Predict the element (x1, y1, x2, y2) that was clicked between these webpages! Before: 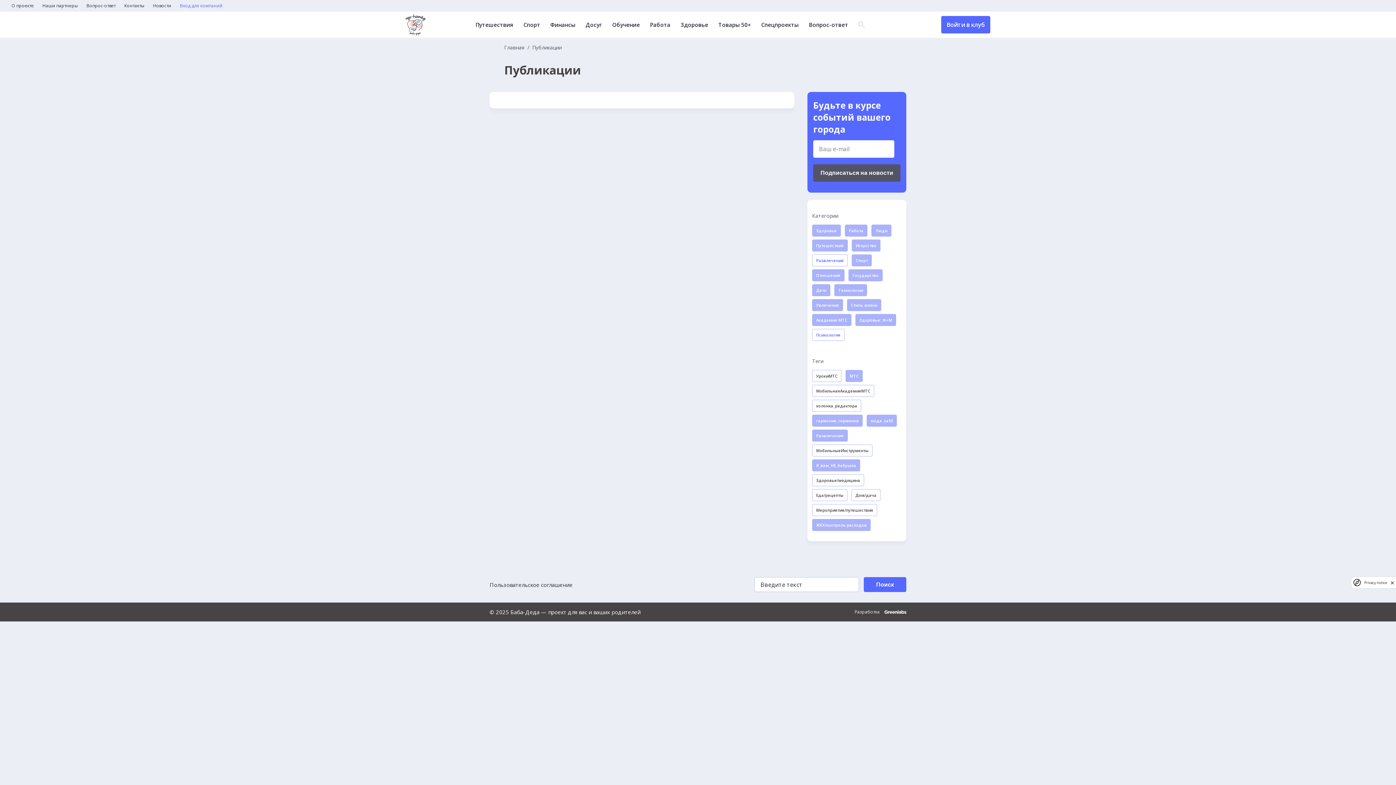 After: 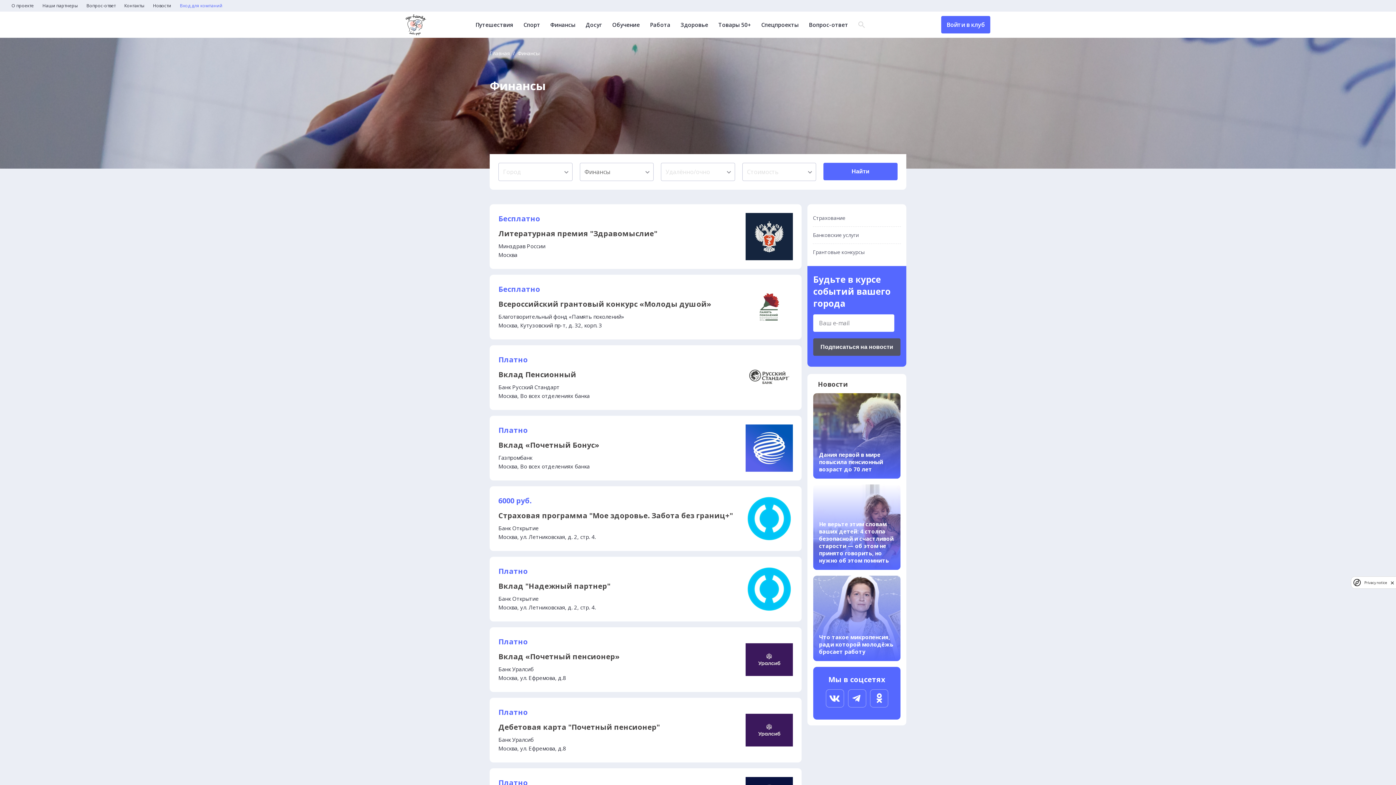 Action: bbox: (550, 22, 575, 27) label: Финансы